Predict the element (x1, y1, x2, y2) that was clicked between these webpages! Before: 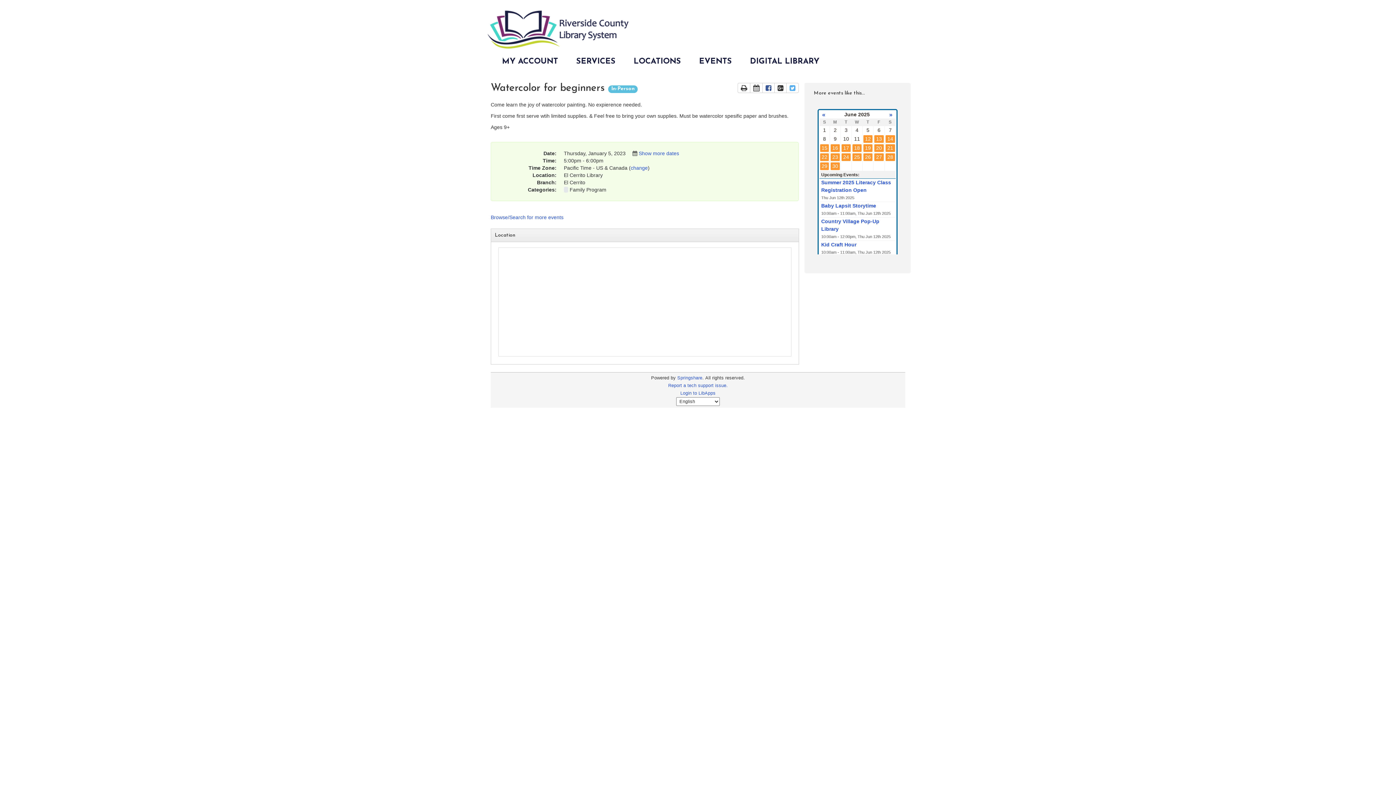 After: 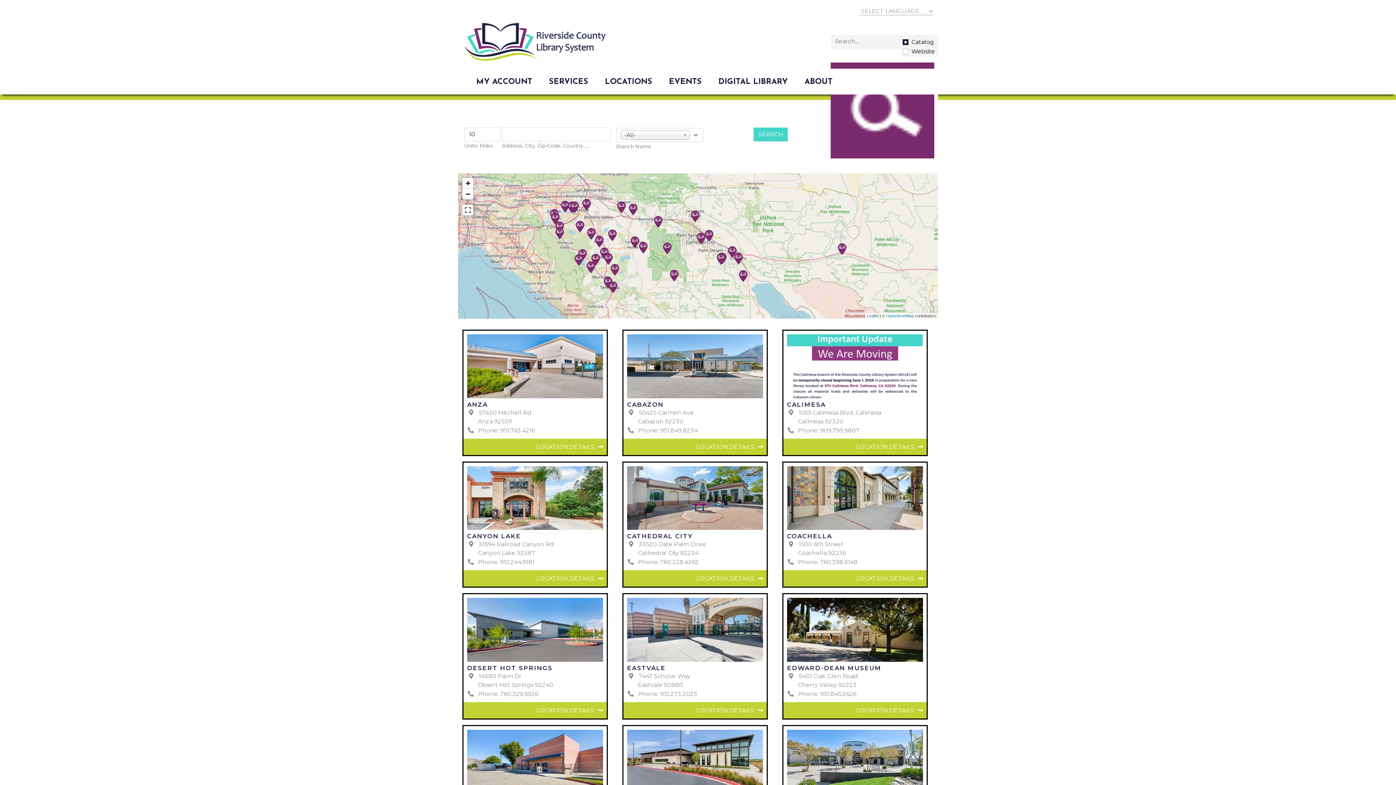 Action: label: LOCATIONS bbox: (628, 52, 686, 70)